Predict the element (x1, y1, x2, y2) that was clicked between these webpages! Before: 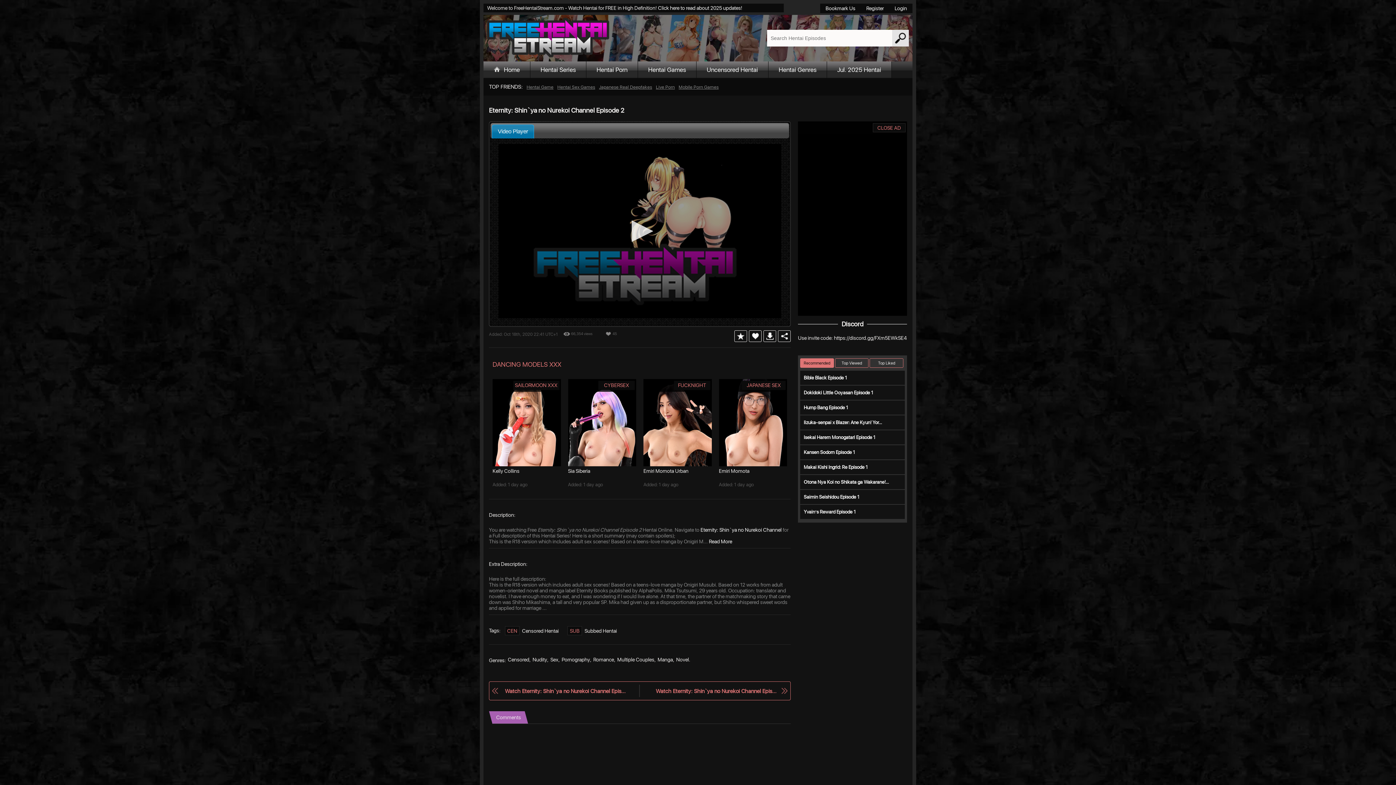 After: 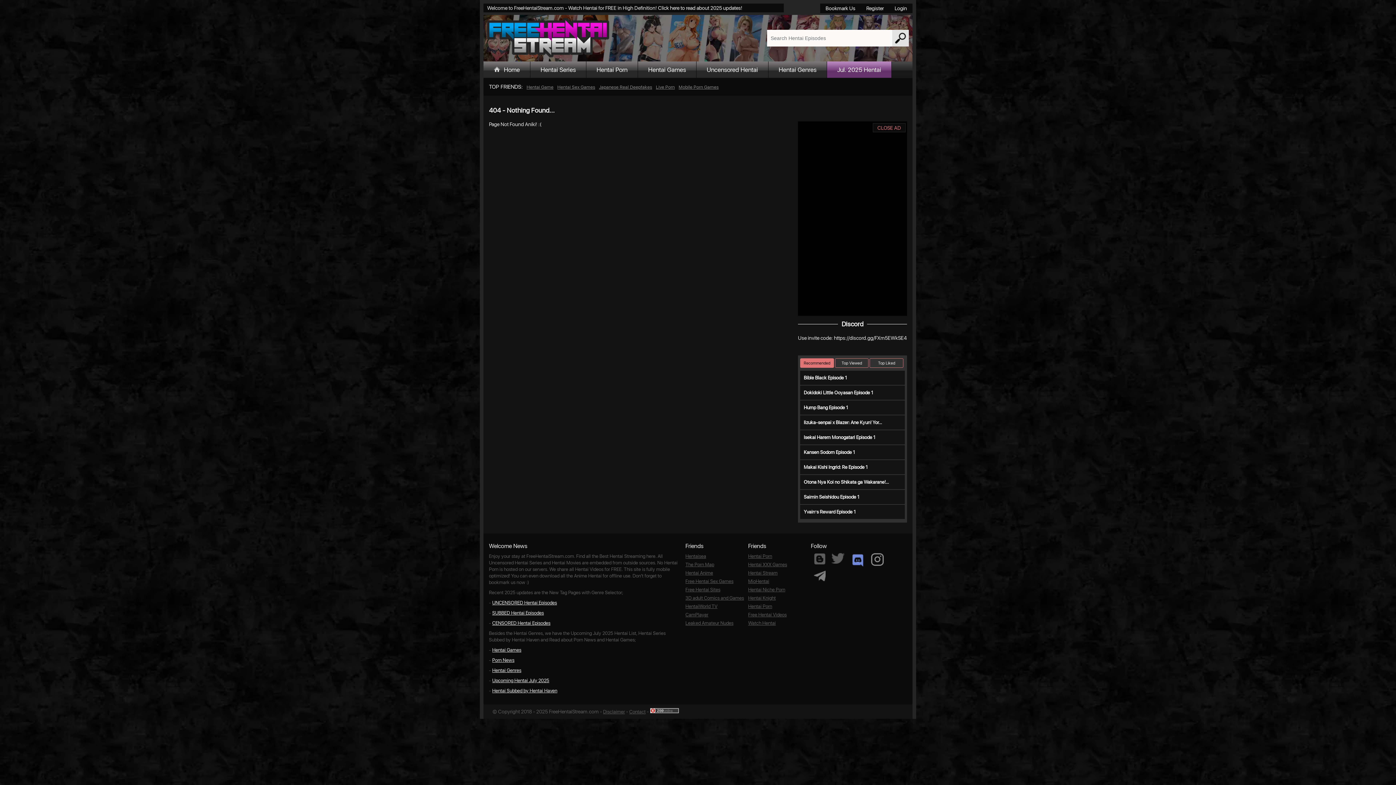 Action: bbox: (827, 61, 892, 78) label: Jul. 2025 Hentai